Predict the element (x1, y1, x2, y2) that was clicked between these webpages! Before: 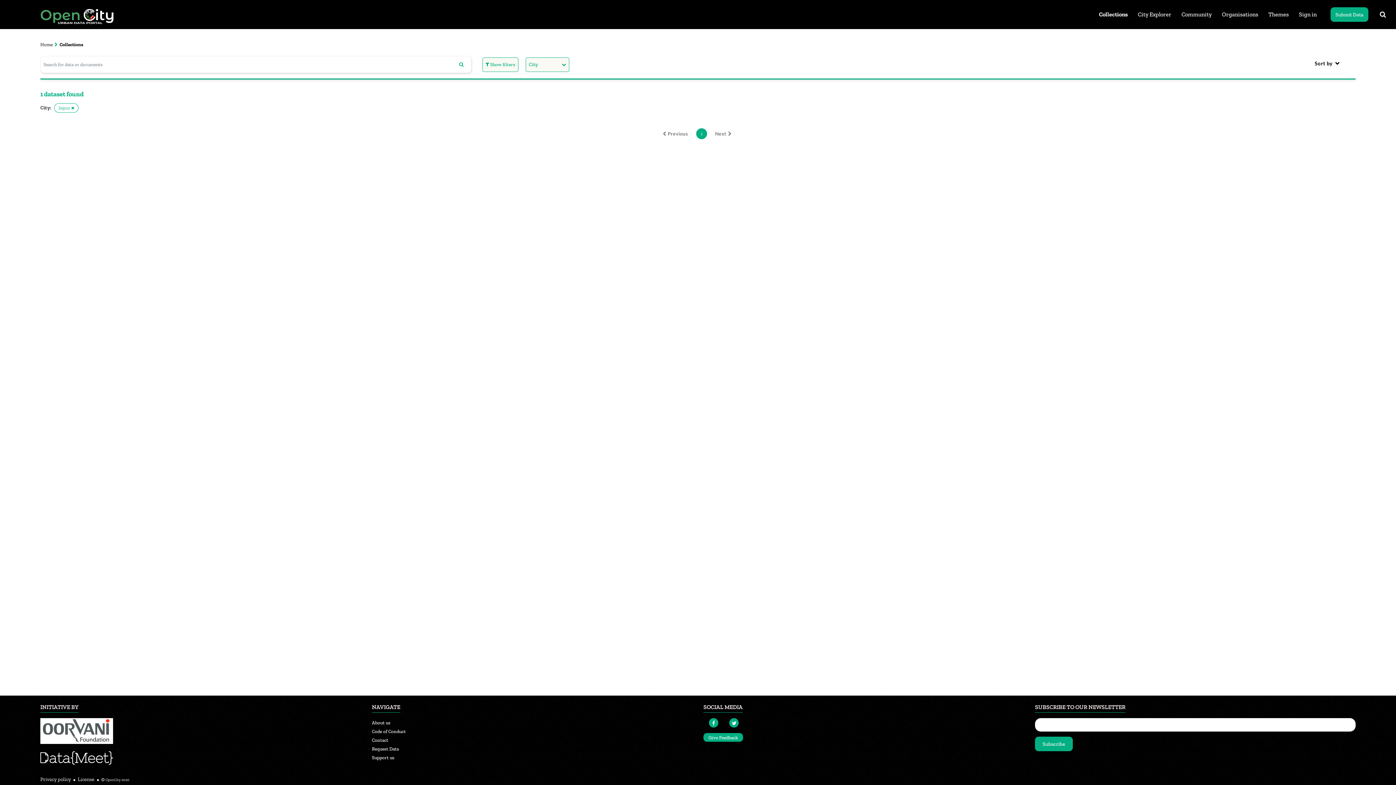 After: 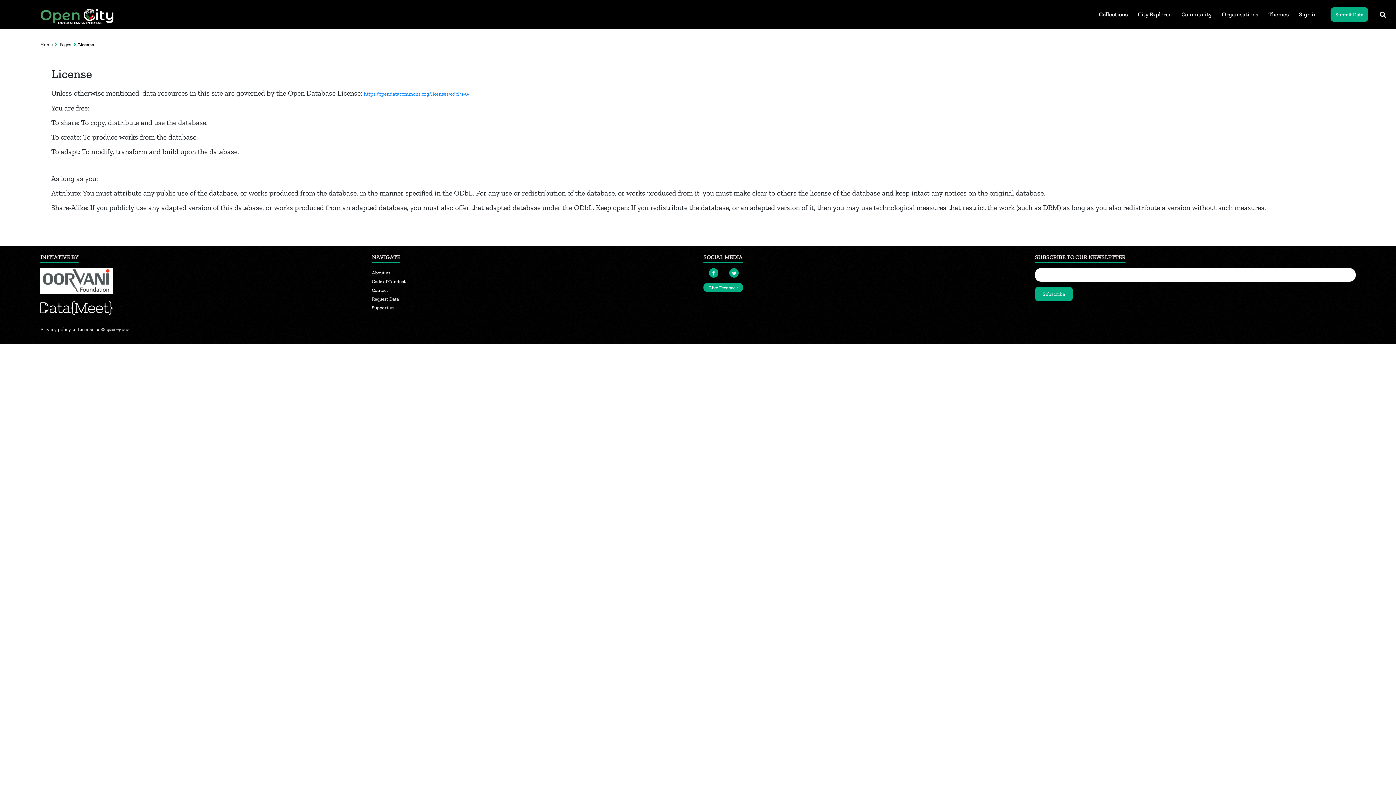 Action: label: License bbox: (77, 776, 94, 782)